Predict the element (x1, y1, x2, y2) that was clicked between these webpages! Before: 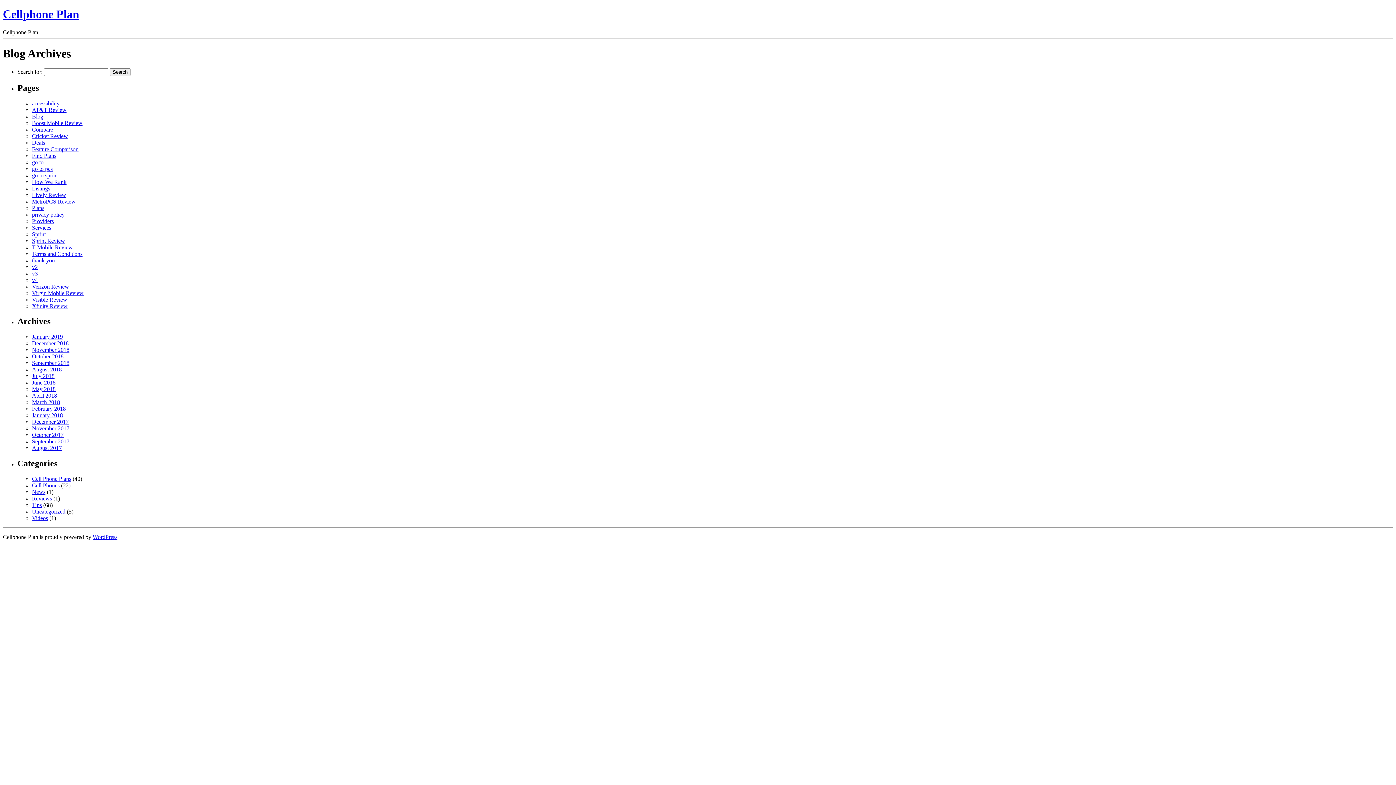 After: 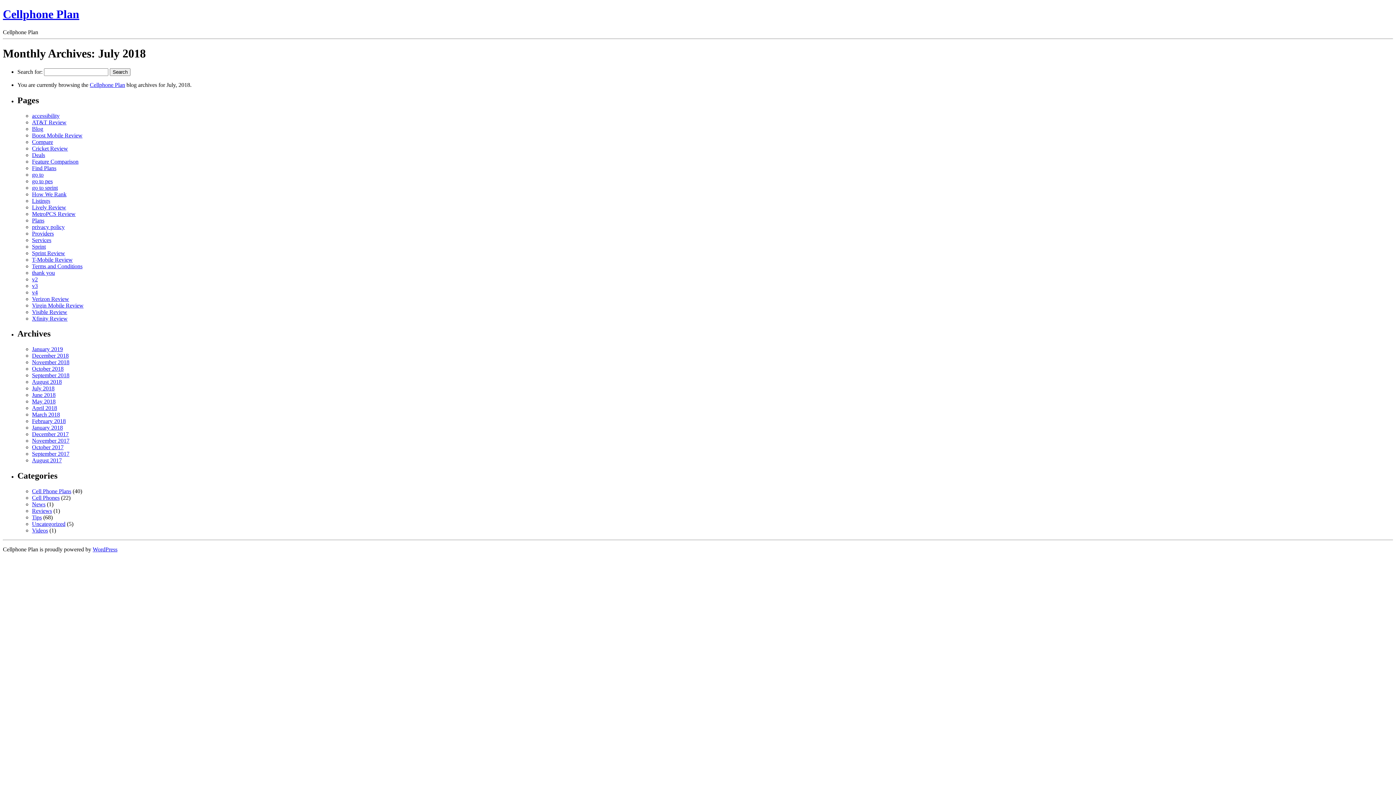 Action: label: July 2018 bbox: (32, 373, 54, 379)